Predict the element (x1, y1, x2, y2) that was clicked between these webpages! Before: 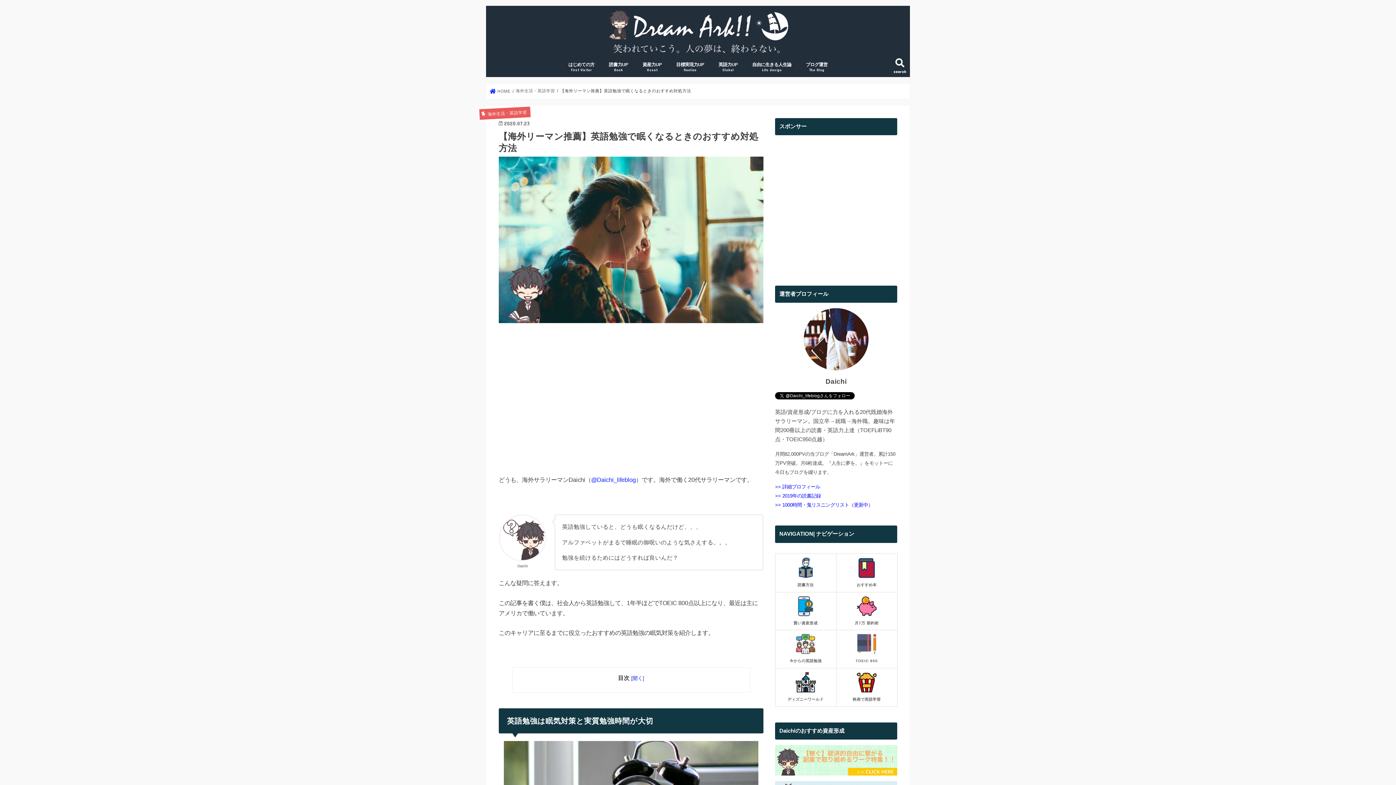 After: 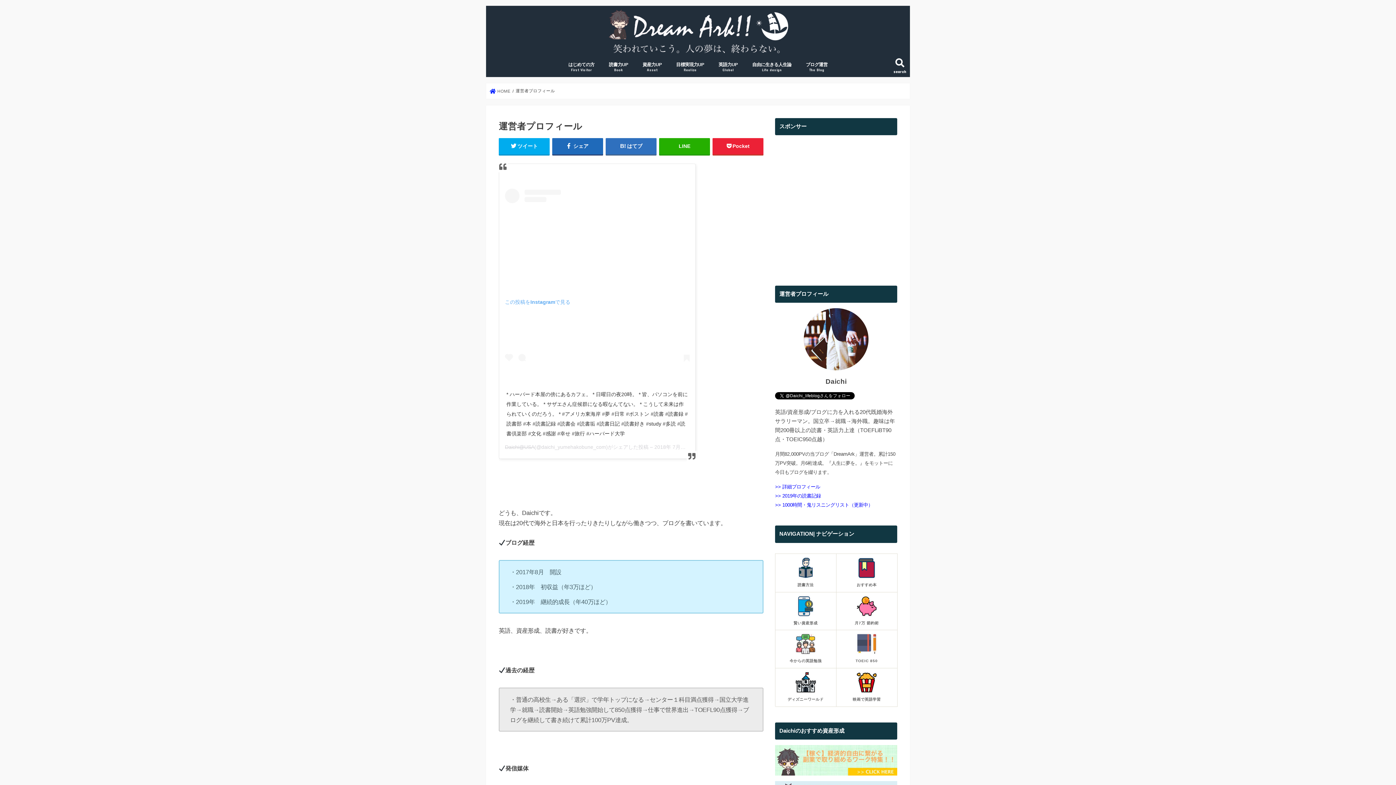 Action: label: >> 詳細プロフィール  bbox: (775, 484, 821, 489)